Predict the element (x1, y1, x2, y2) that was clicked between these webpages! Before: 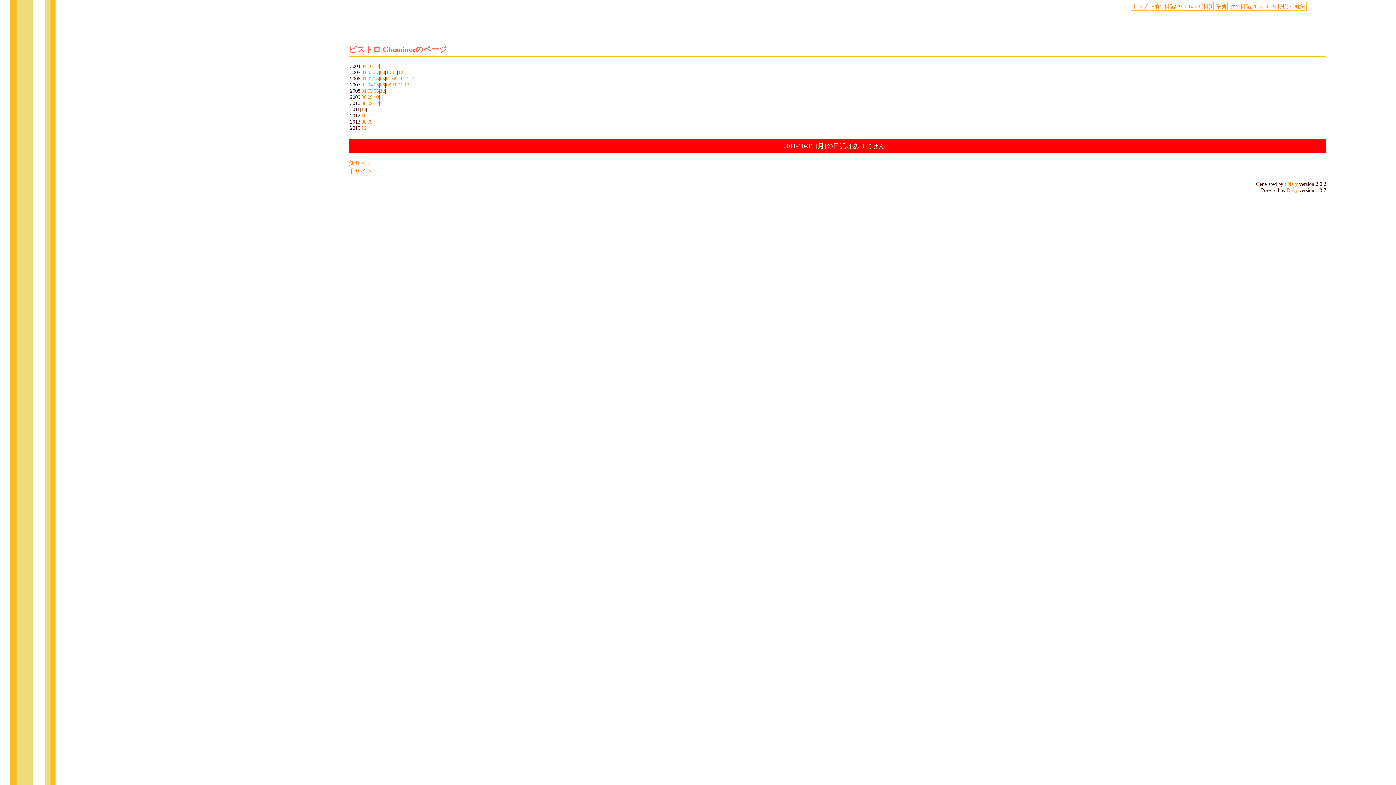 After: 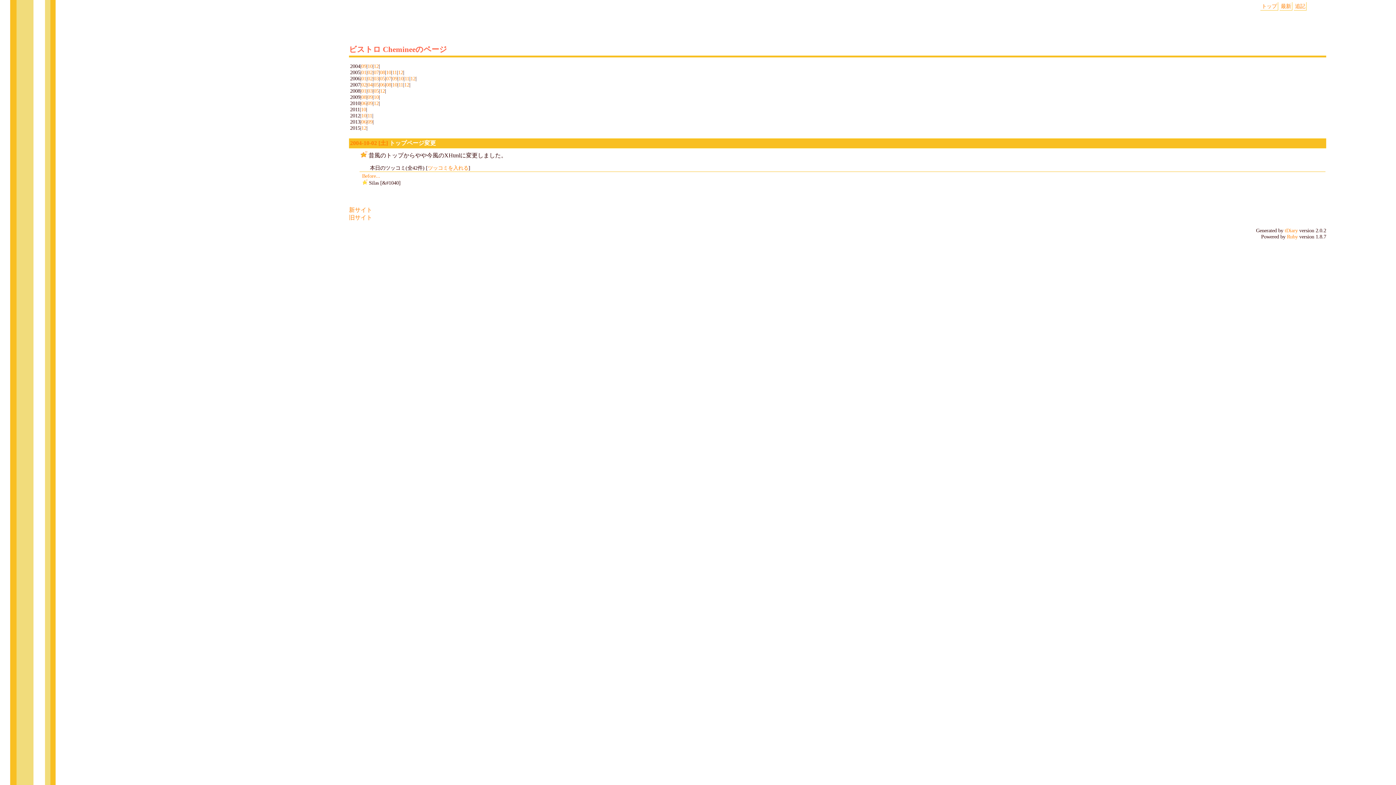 Action: bbox: (367, 63, 372, 69) label: 10